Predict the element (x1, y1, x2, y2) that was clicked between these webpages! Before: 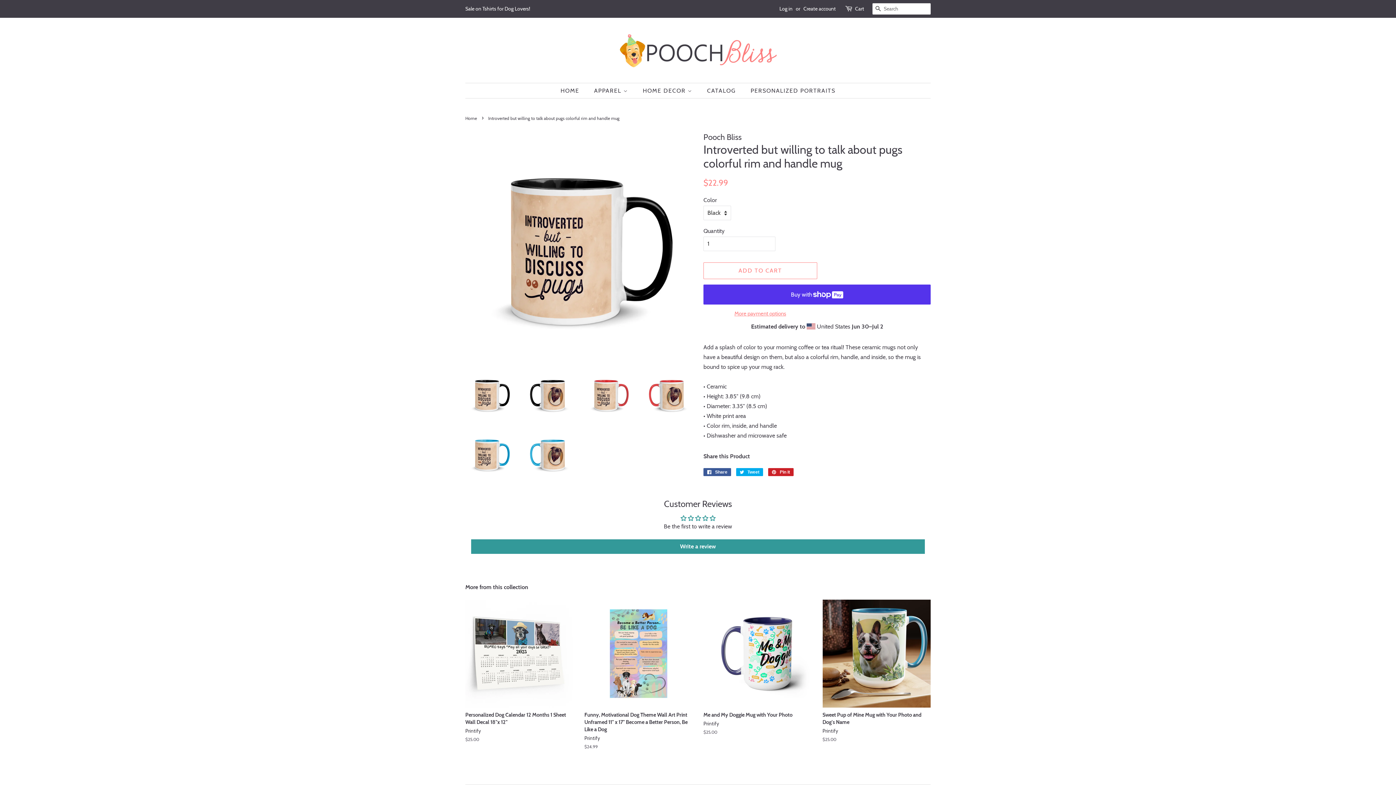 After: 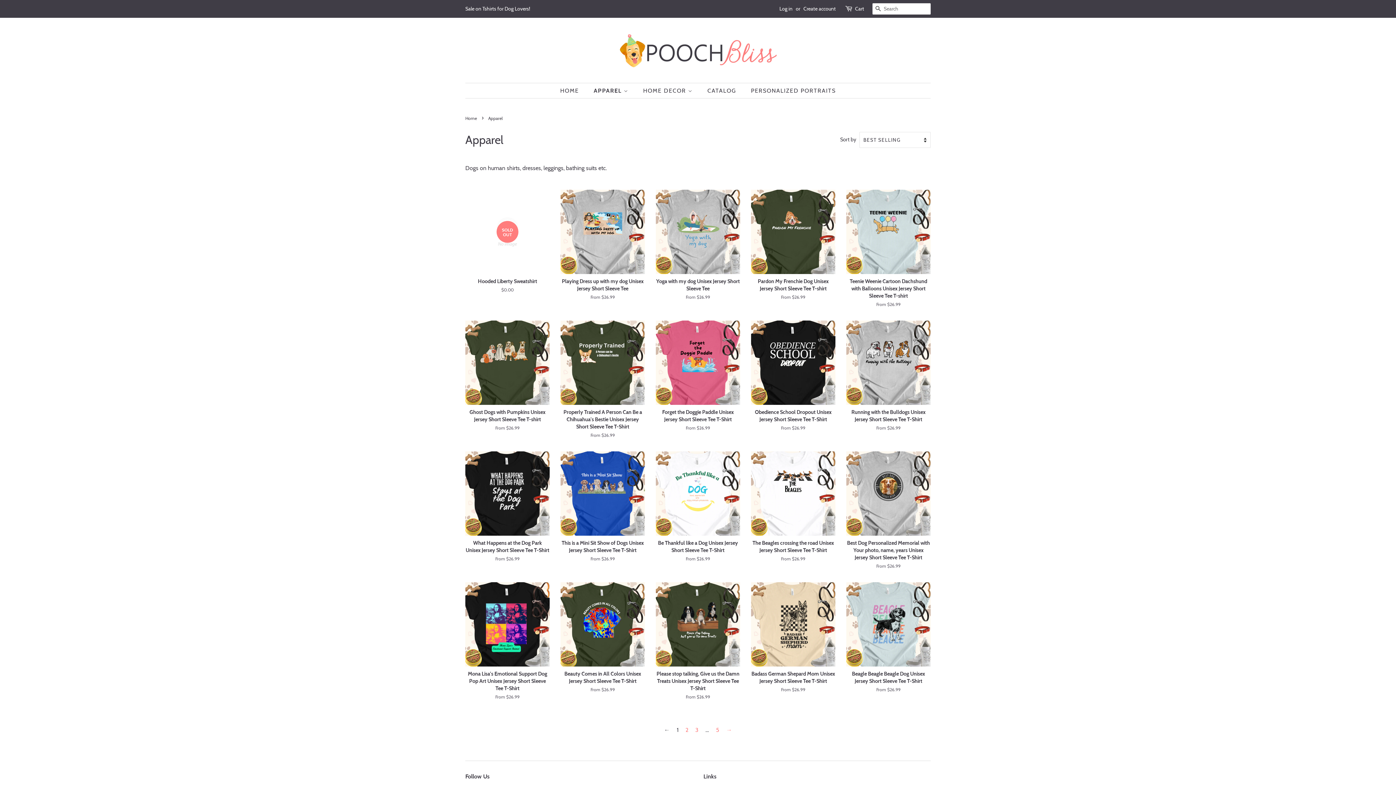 Action: bbox: (588, 83, 635, 98) label: APPAREL 